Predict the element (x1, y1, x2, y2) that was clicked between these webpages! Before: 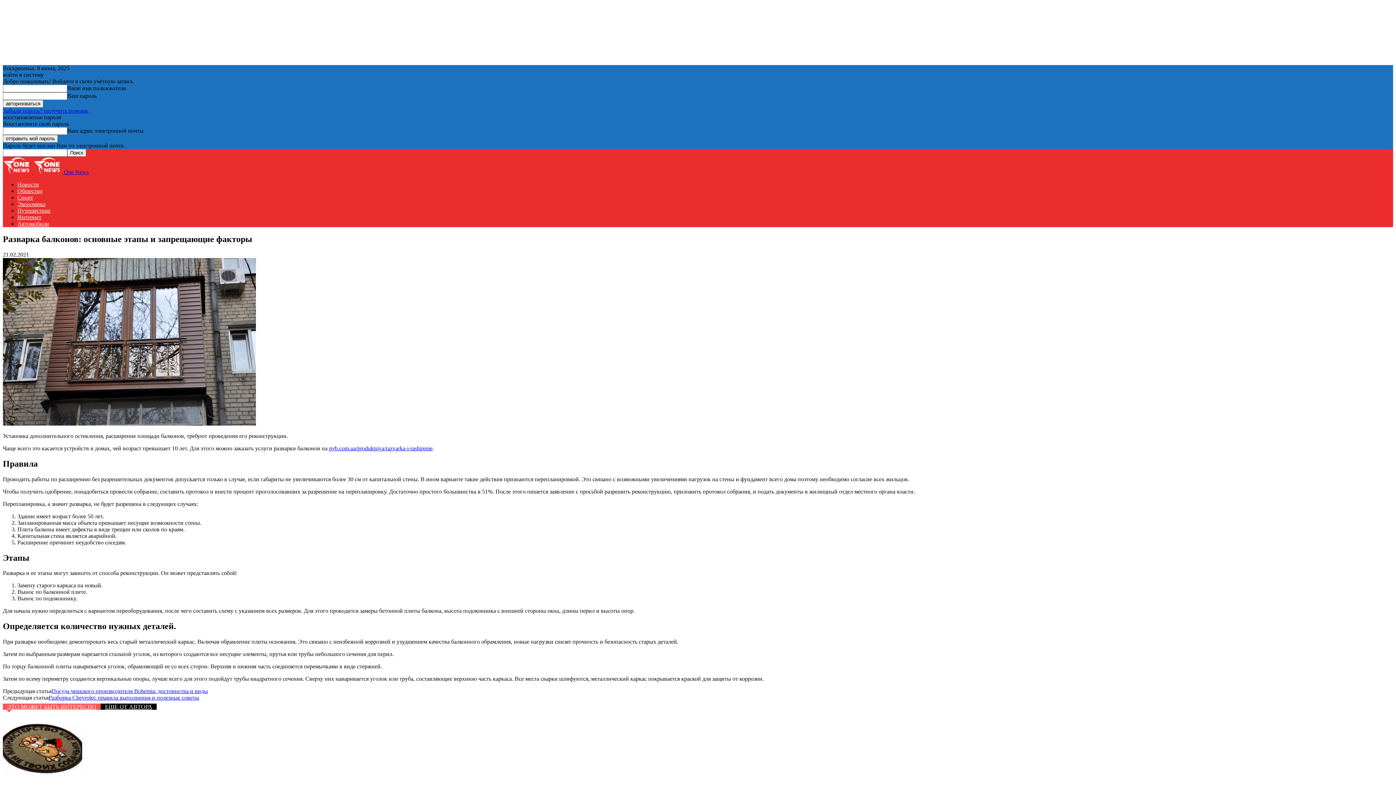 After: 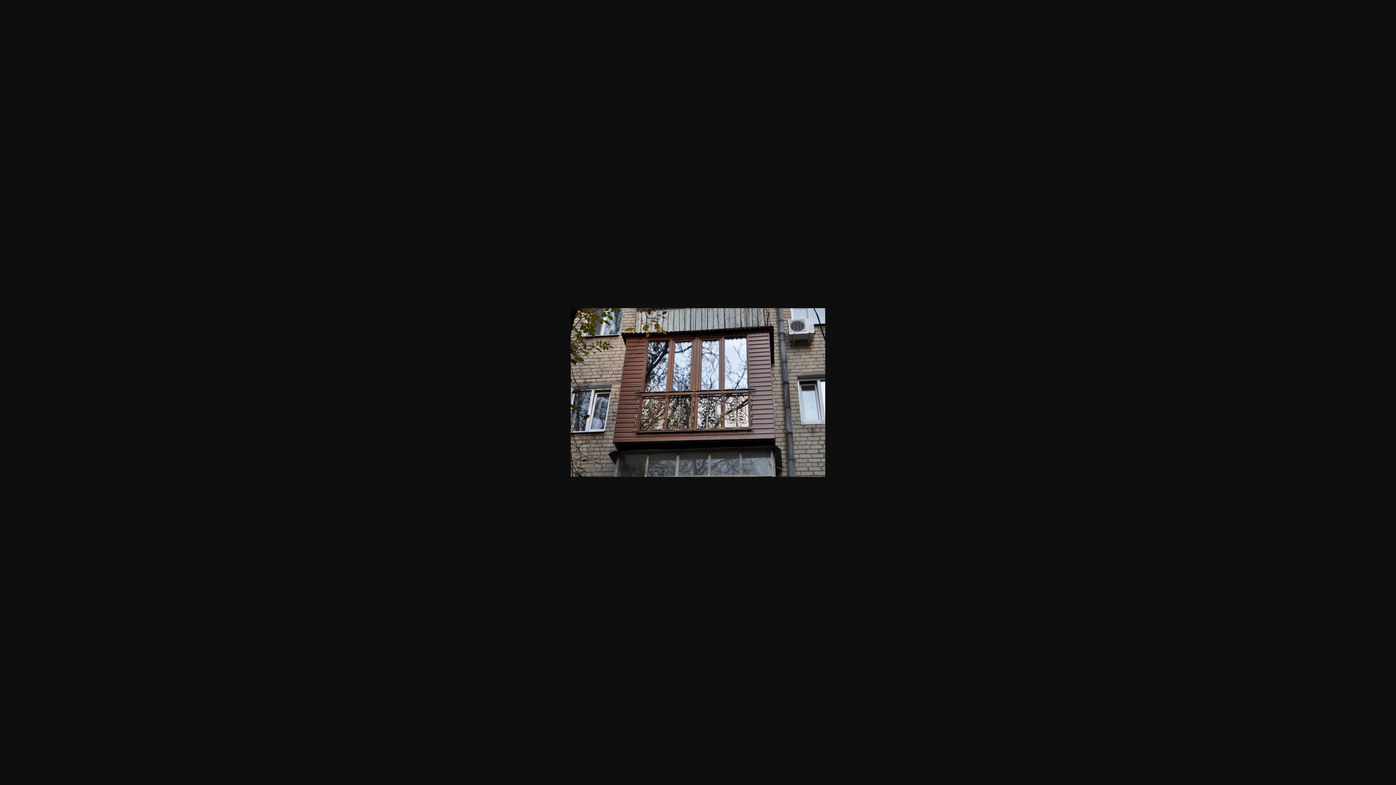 Action: bbox: (2, 420, 256, 426)